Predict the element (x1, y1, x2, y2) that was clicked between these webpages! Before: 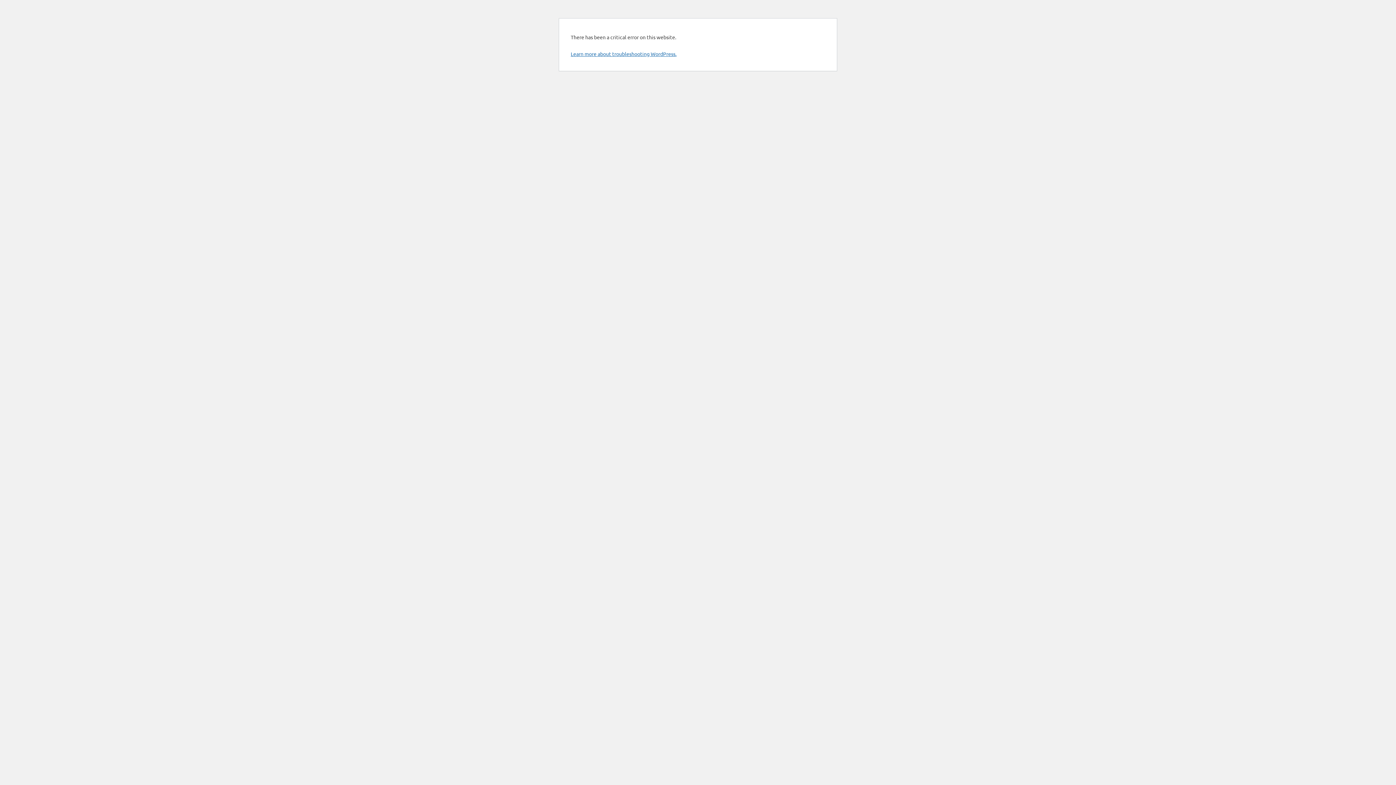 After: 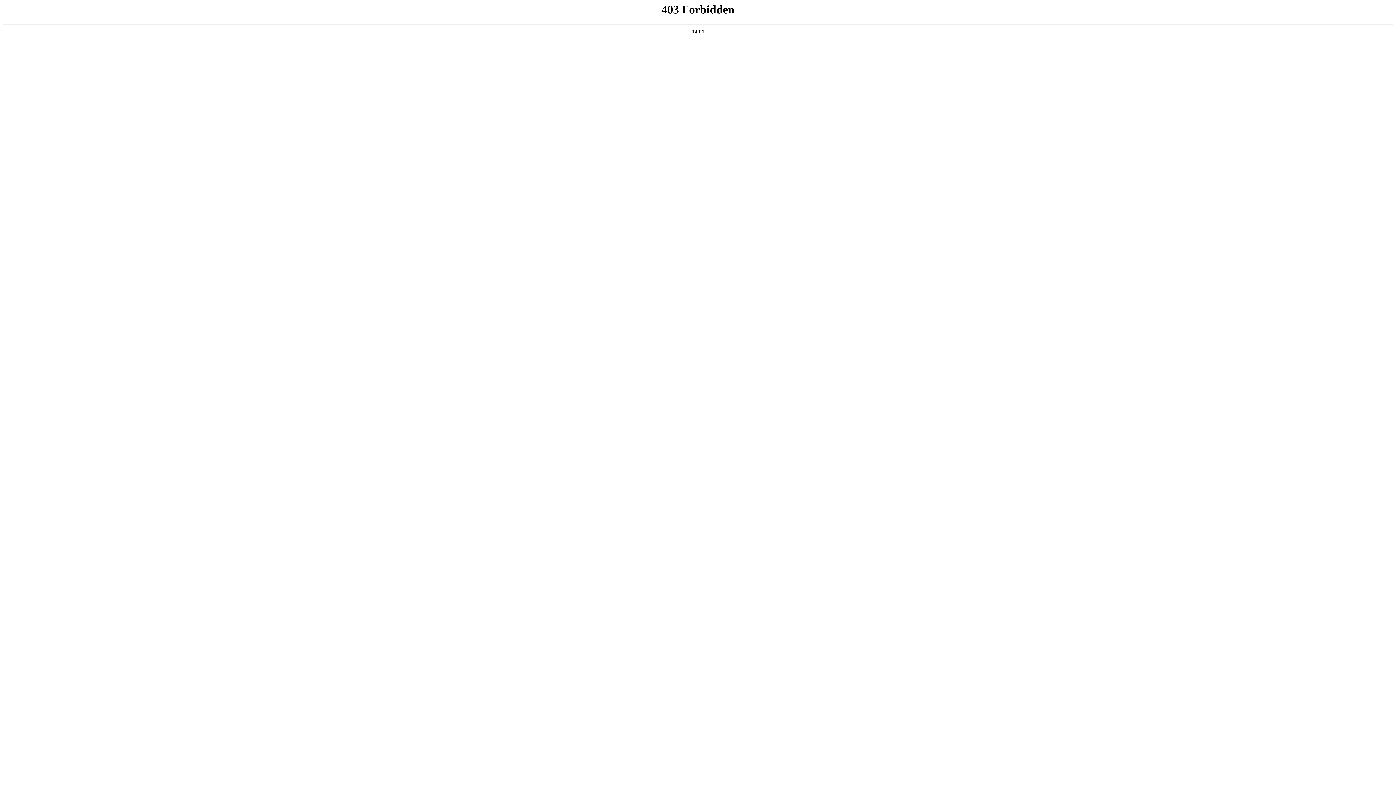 Action: label: Learn more about troubleshooting WordPress. bbox: (570, 50, 676, 57)